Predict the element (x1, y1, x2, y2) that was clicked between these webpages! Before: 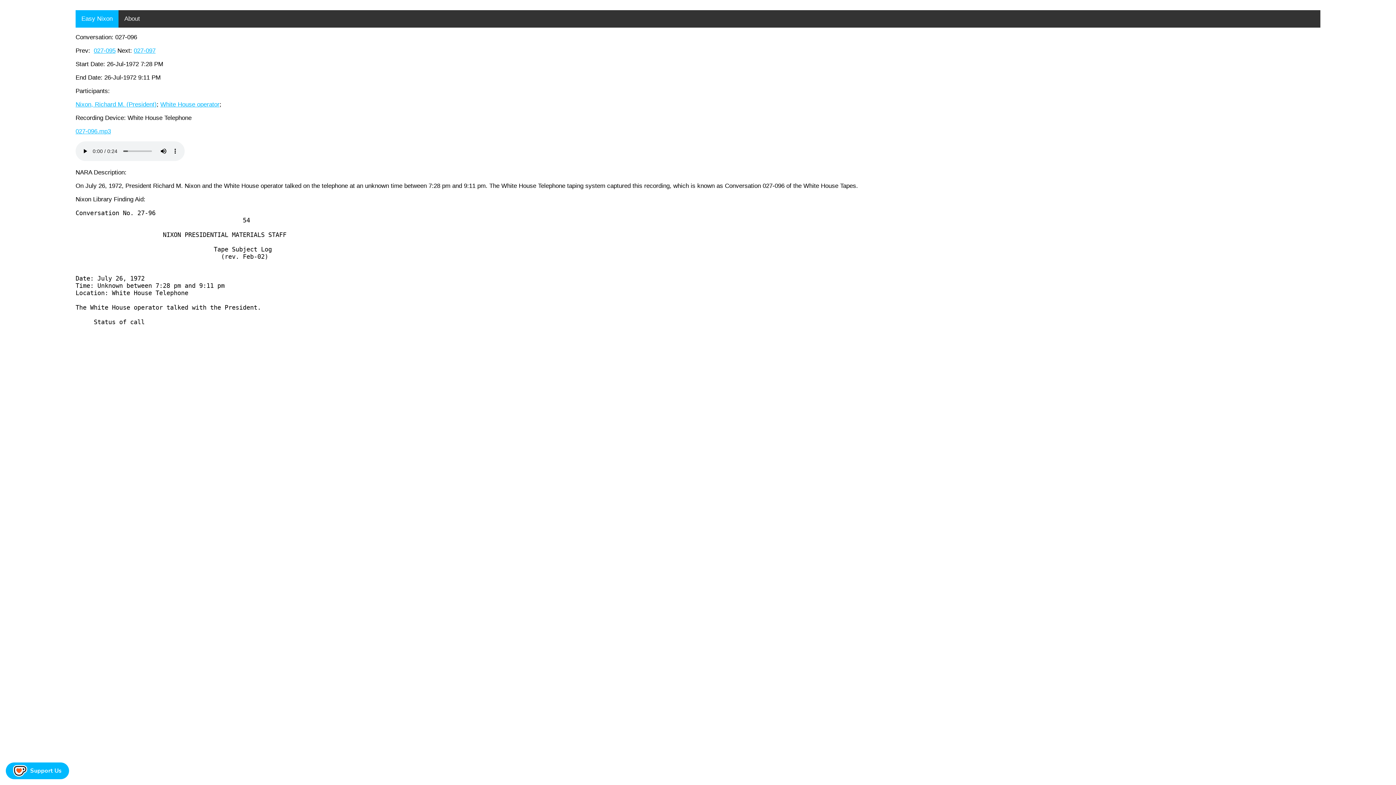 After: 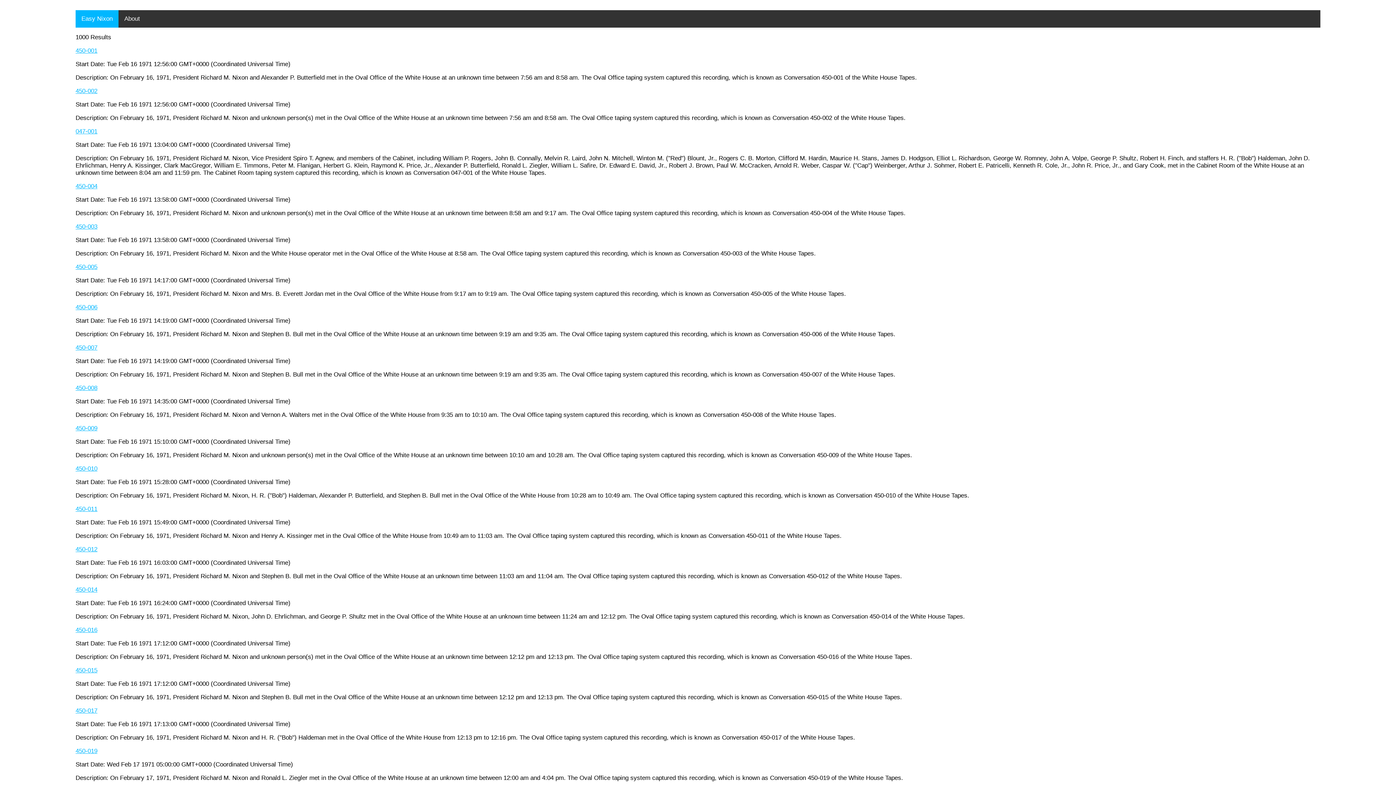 Action: label: Nixon, Richard M. (President) bbox: (75, 101, 156, 108)